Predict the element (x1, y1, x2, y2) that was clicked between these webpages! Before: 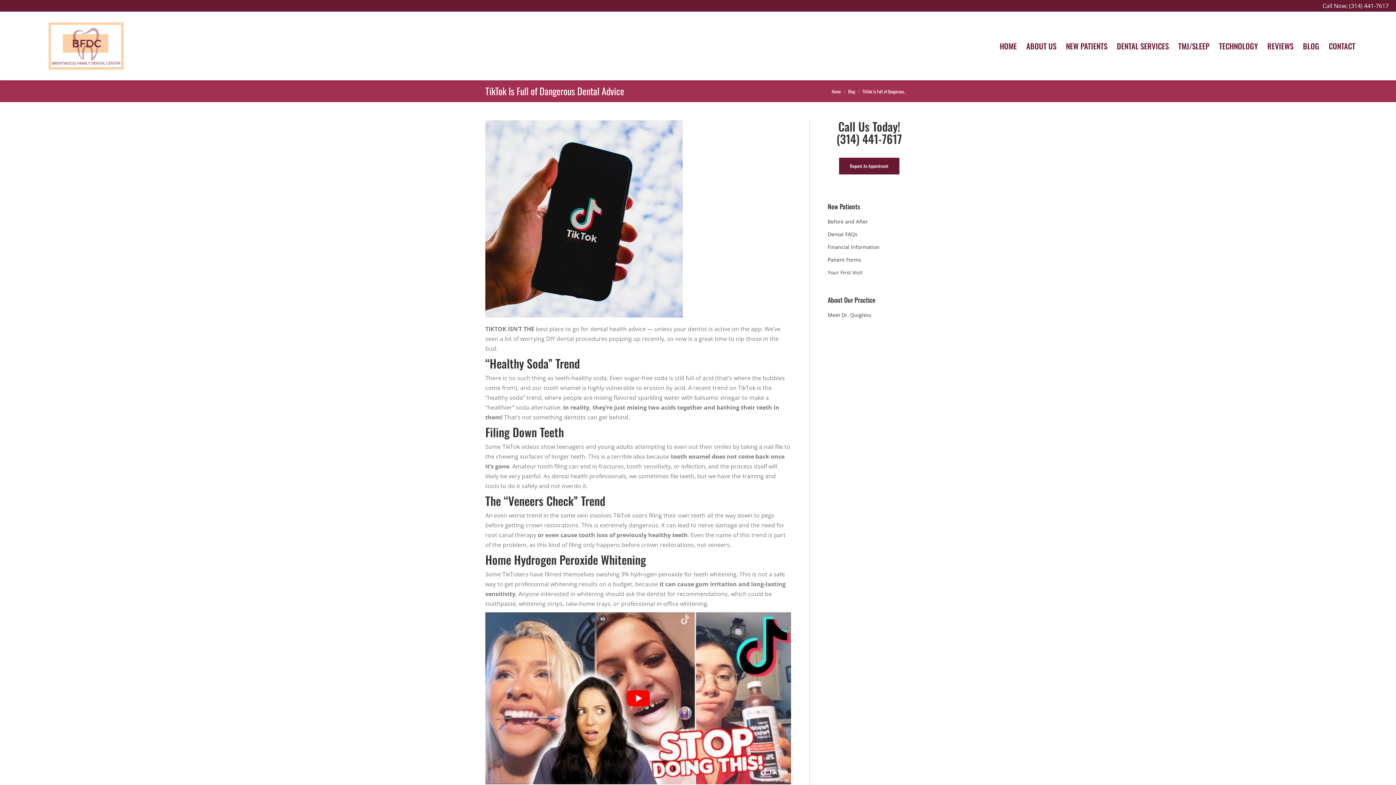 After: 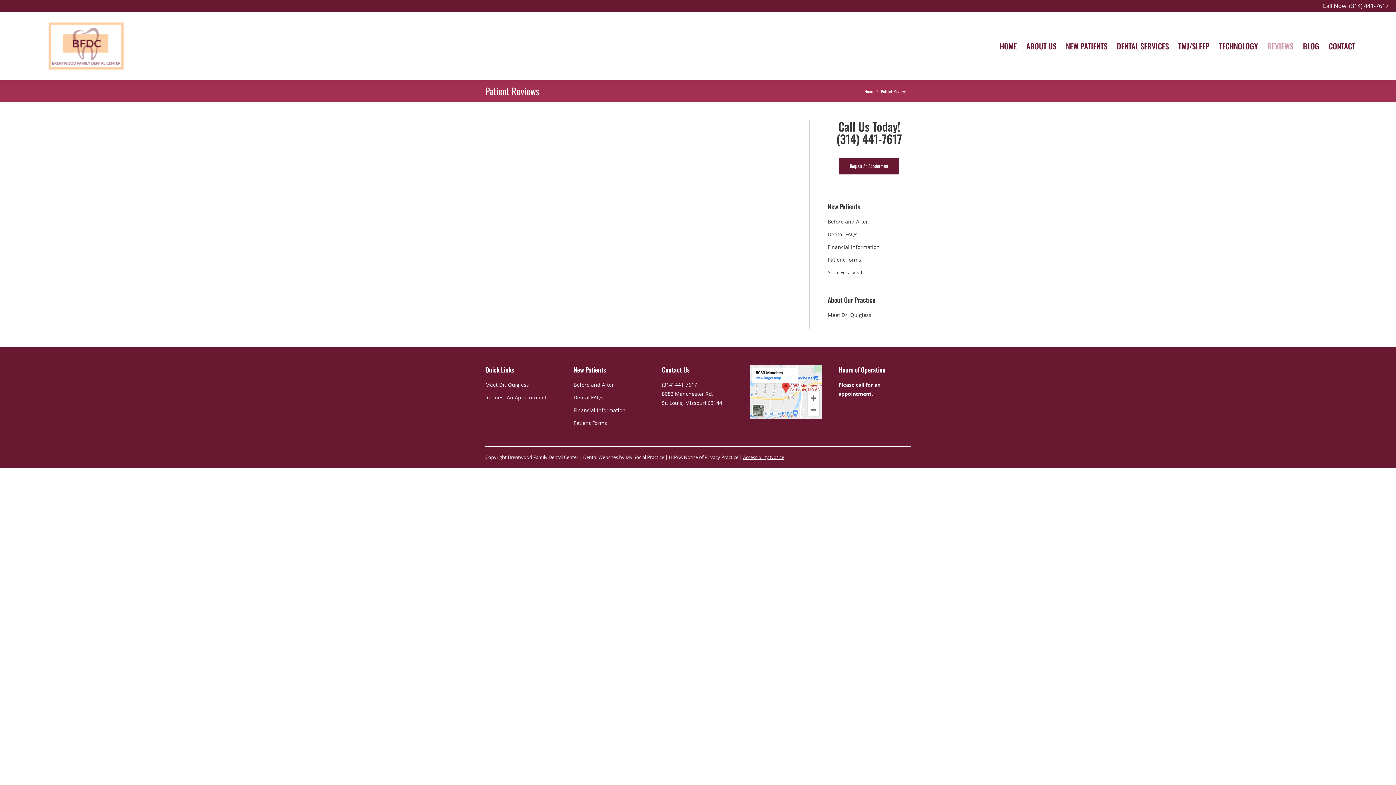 Action: bbox: (1267, 40, 1293, 52) label: REVIEWS